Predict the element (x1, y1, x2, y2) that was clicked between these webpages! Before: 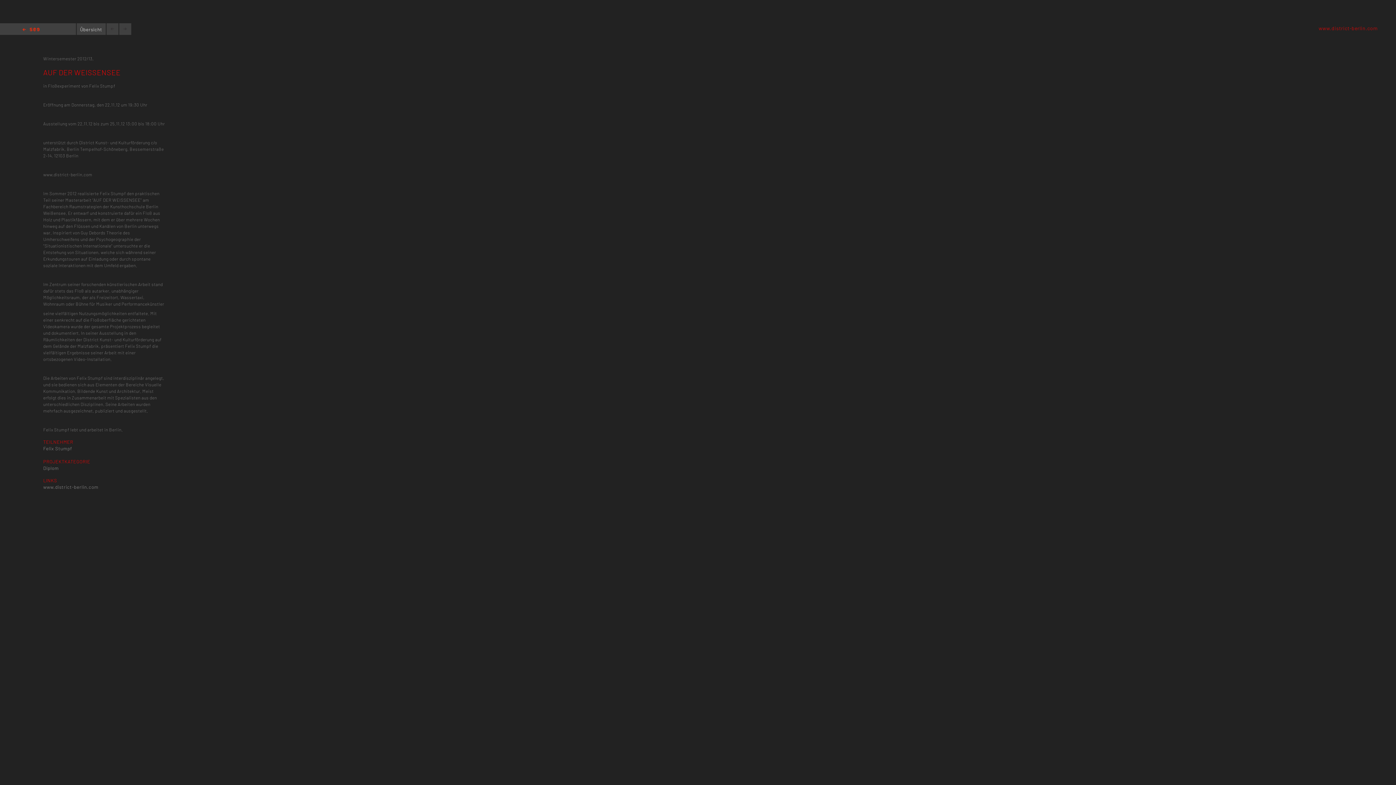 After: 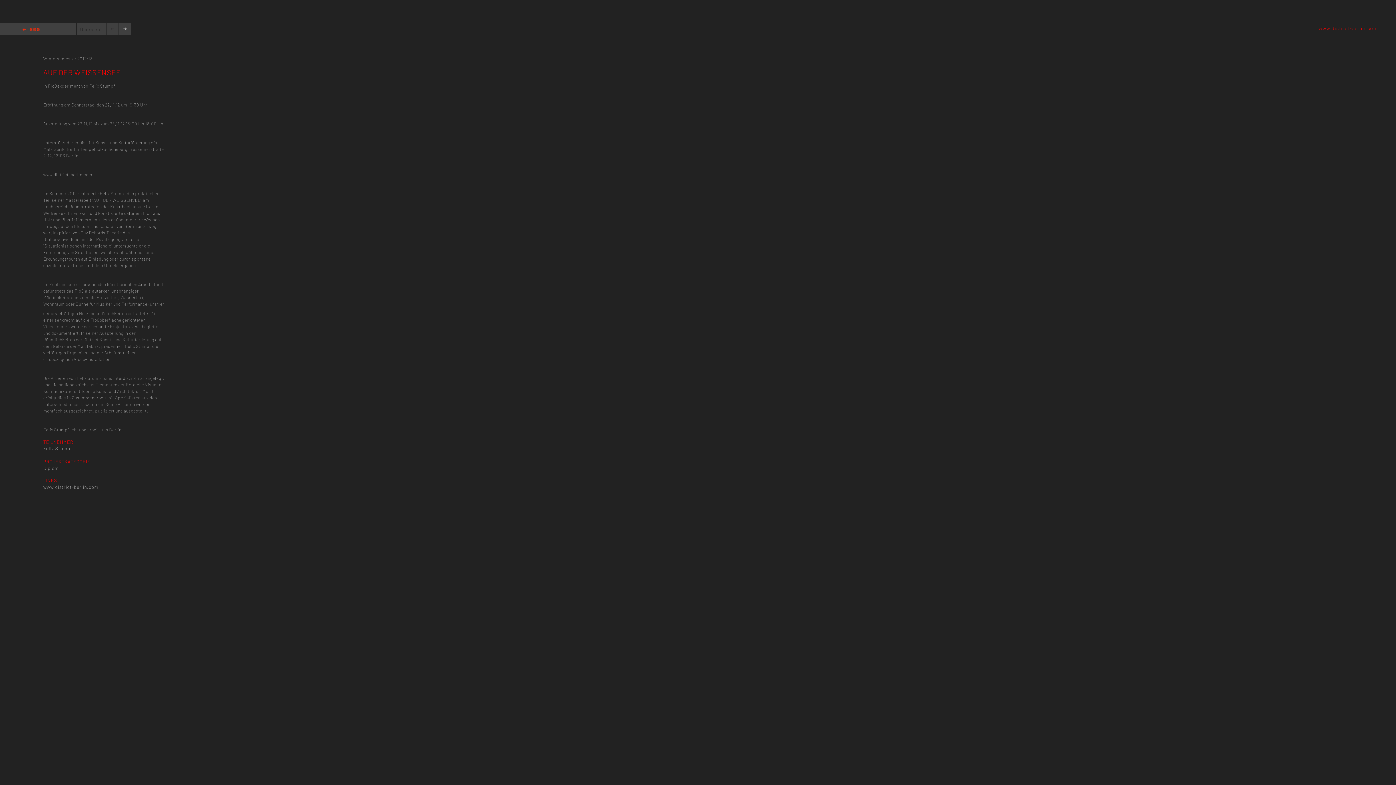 Action: label: Übersicht bbox: (80, 26, 102, 32)